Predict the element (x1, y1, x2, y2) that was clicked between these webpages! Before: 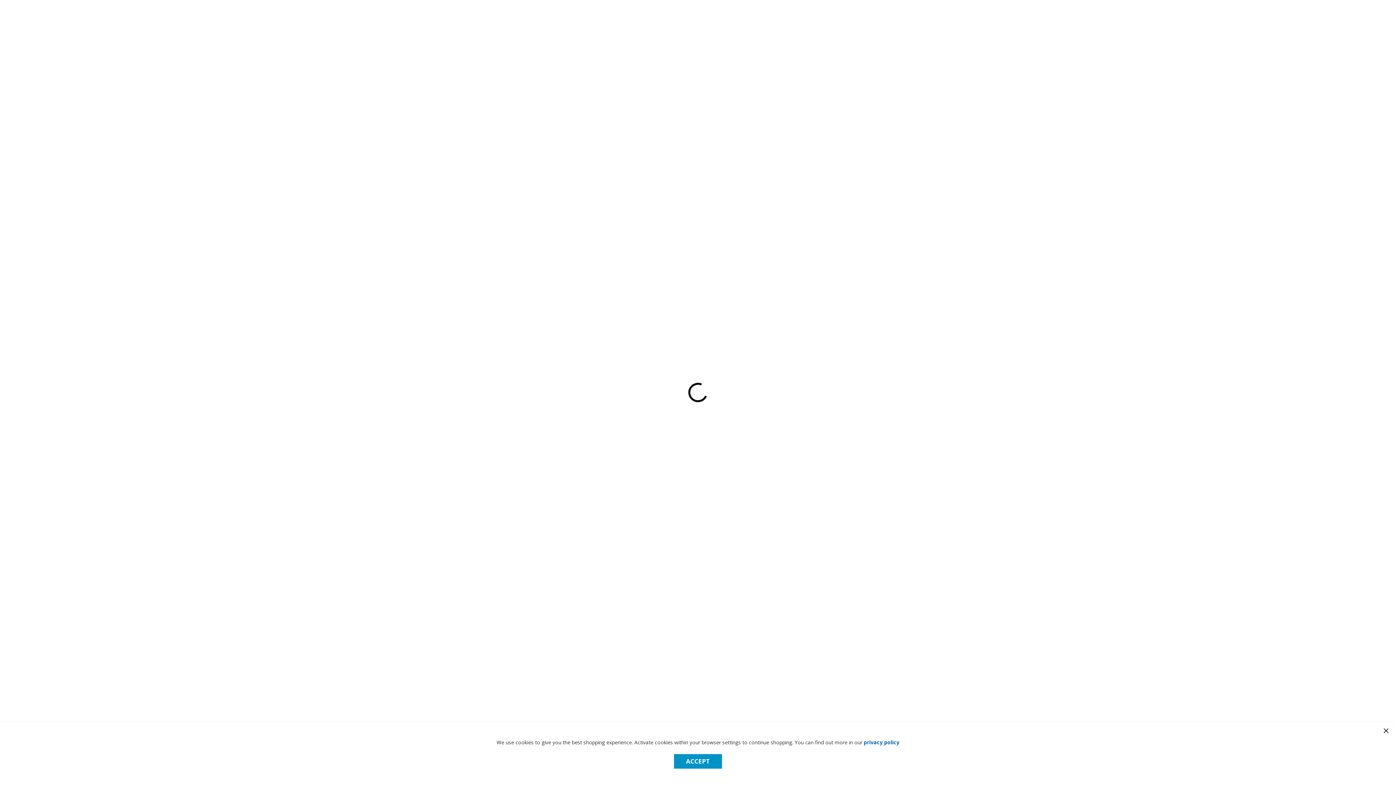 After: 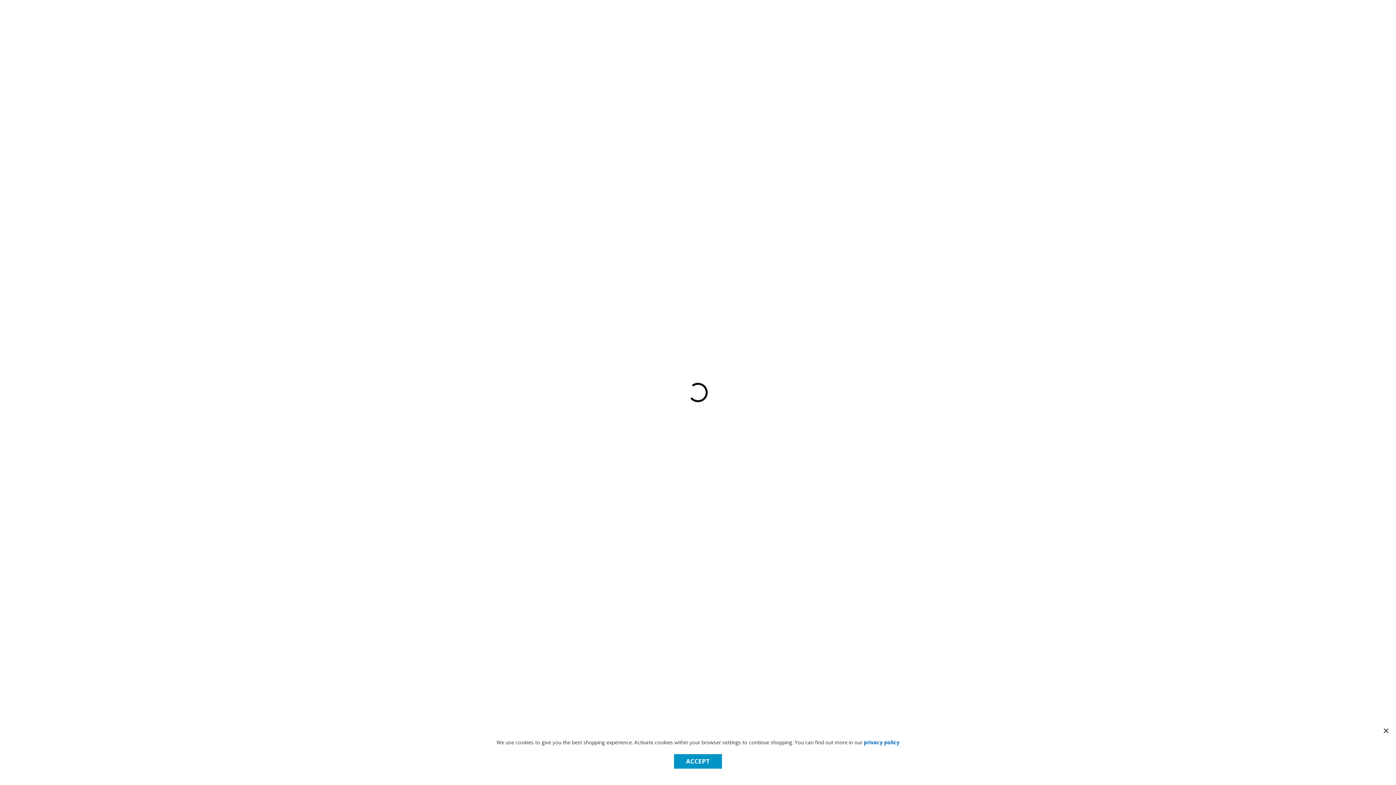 Action: label: privacy policy bbox: (864, 739, 899, 746)